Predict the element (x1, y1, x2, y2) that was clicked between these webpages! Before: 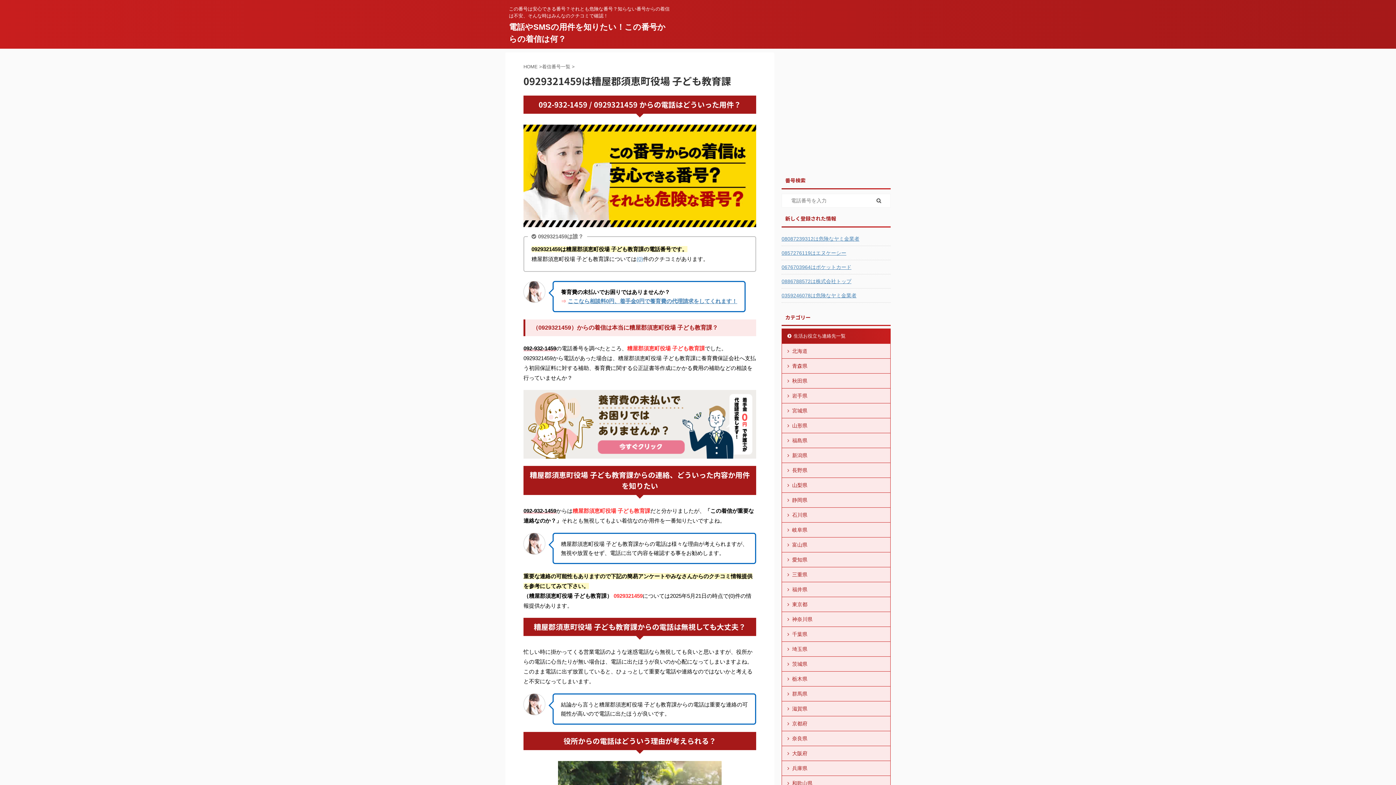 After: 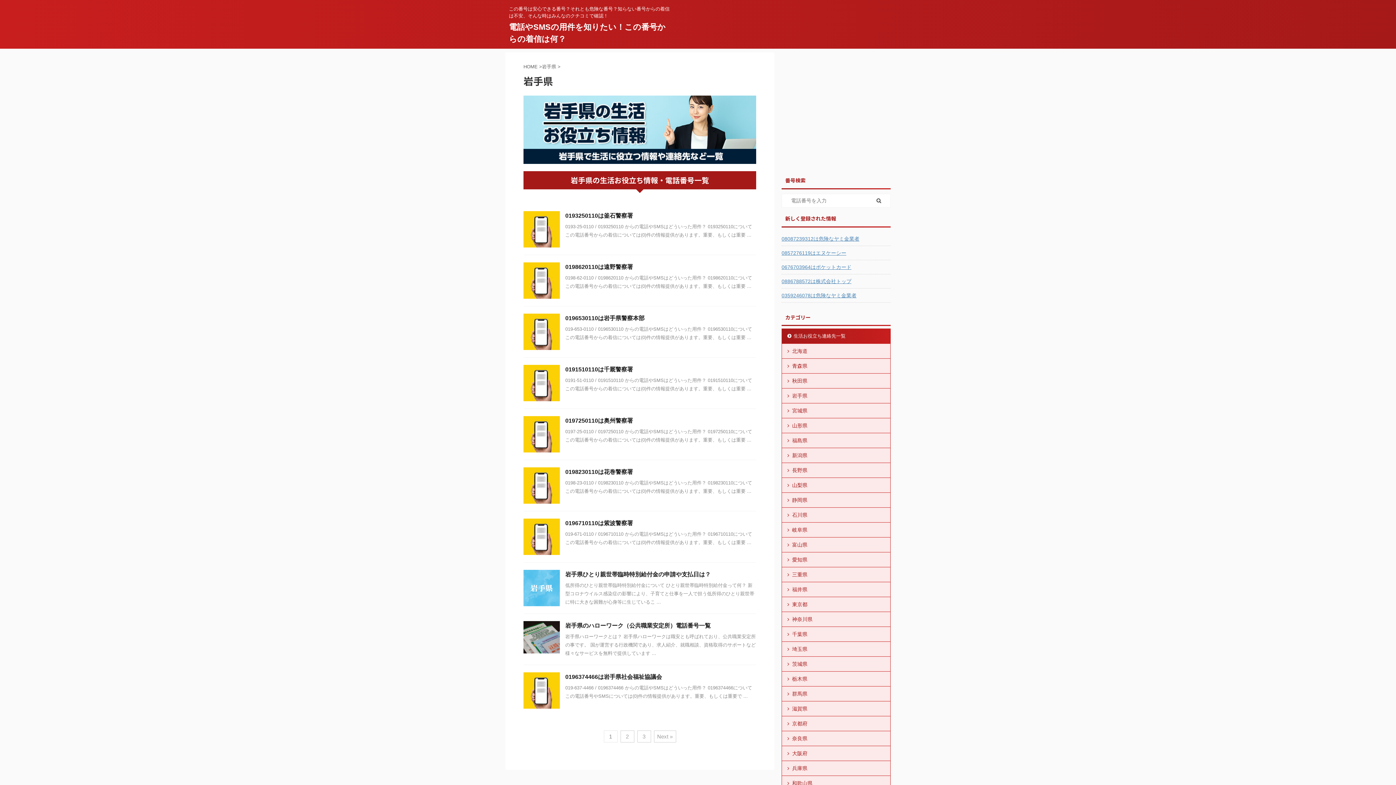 Action: bbox: (782, 388, 890, 403) label: 岩手県